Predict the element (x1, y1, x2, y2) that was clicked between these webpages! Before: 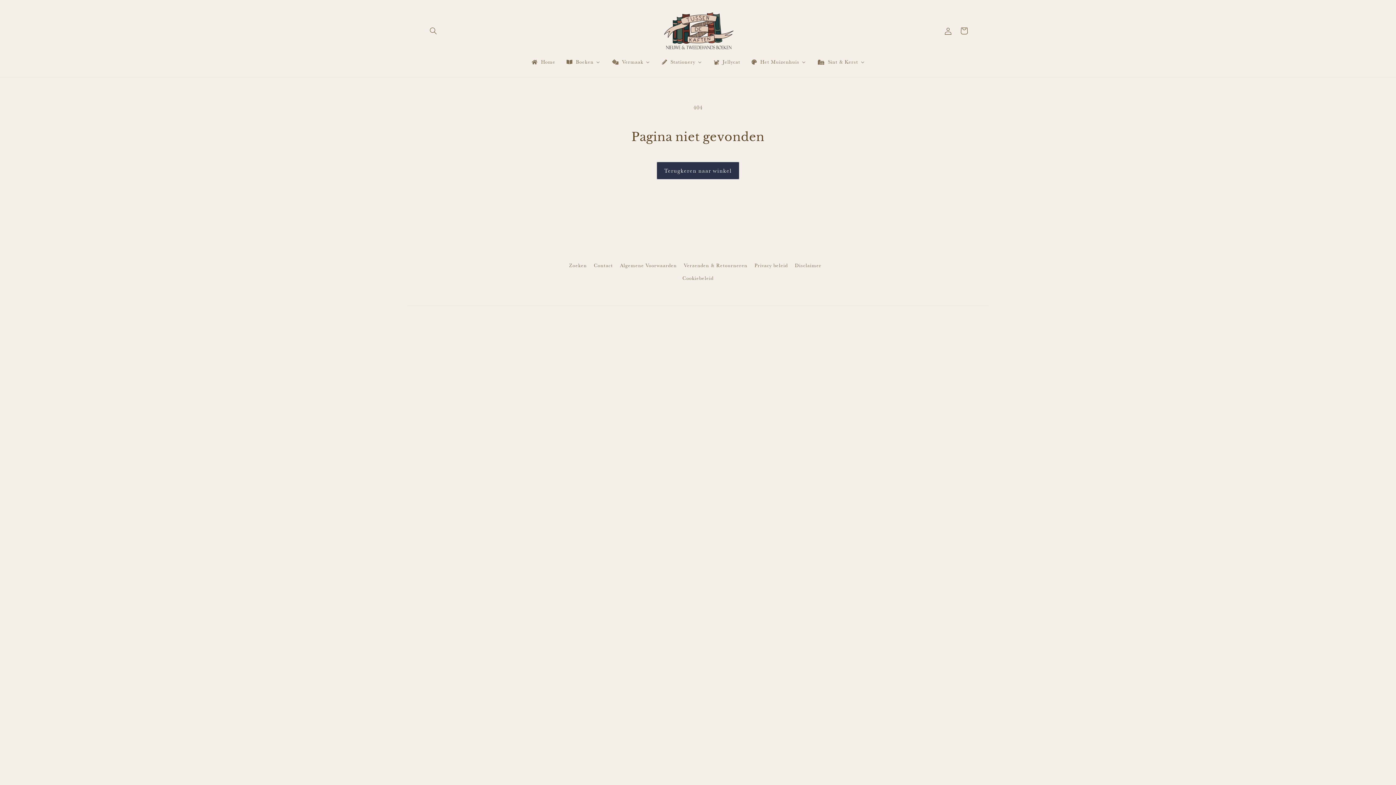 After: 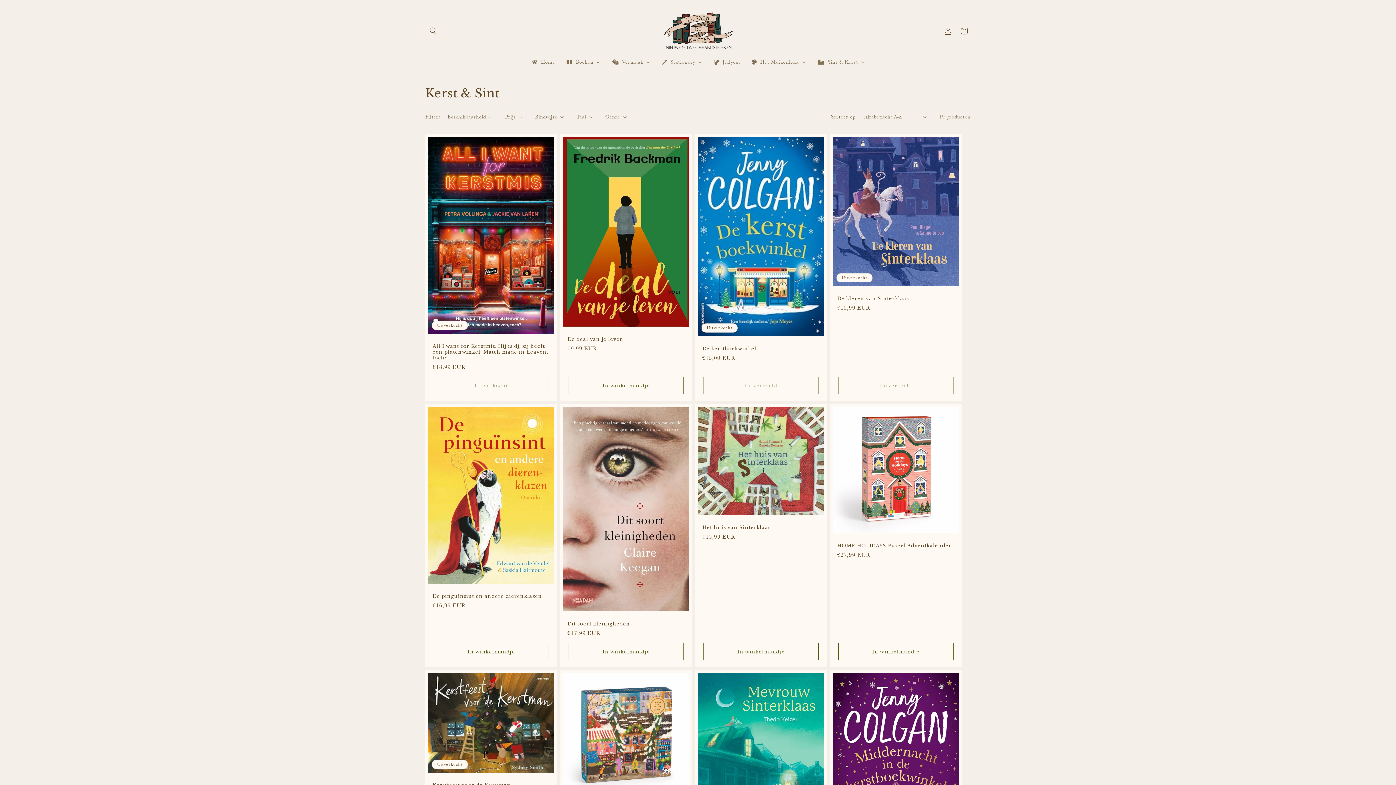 Action: label: Sint & Kerst bbox: (811, 54, 870, 69)